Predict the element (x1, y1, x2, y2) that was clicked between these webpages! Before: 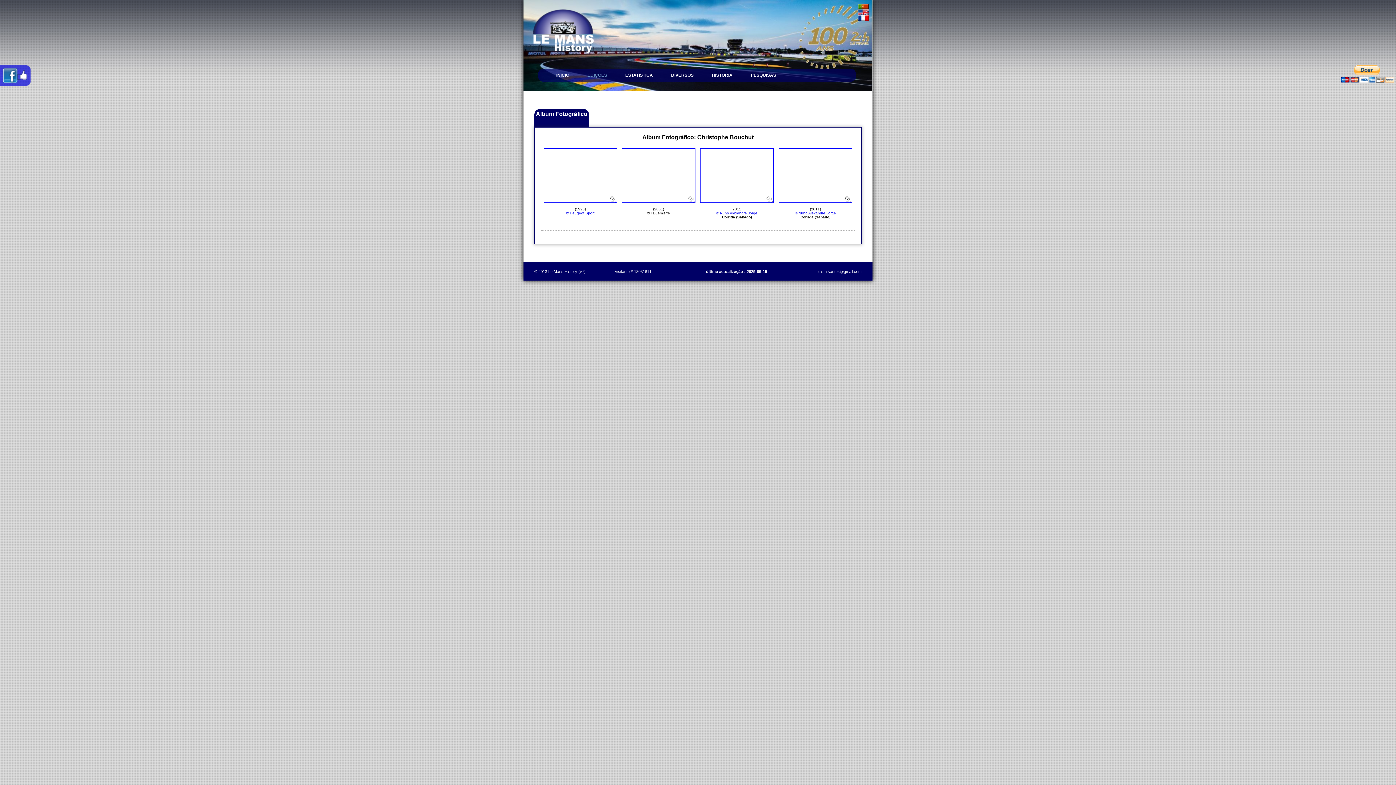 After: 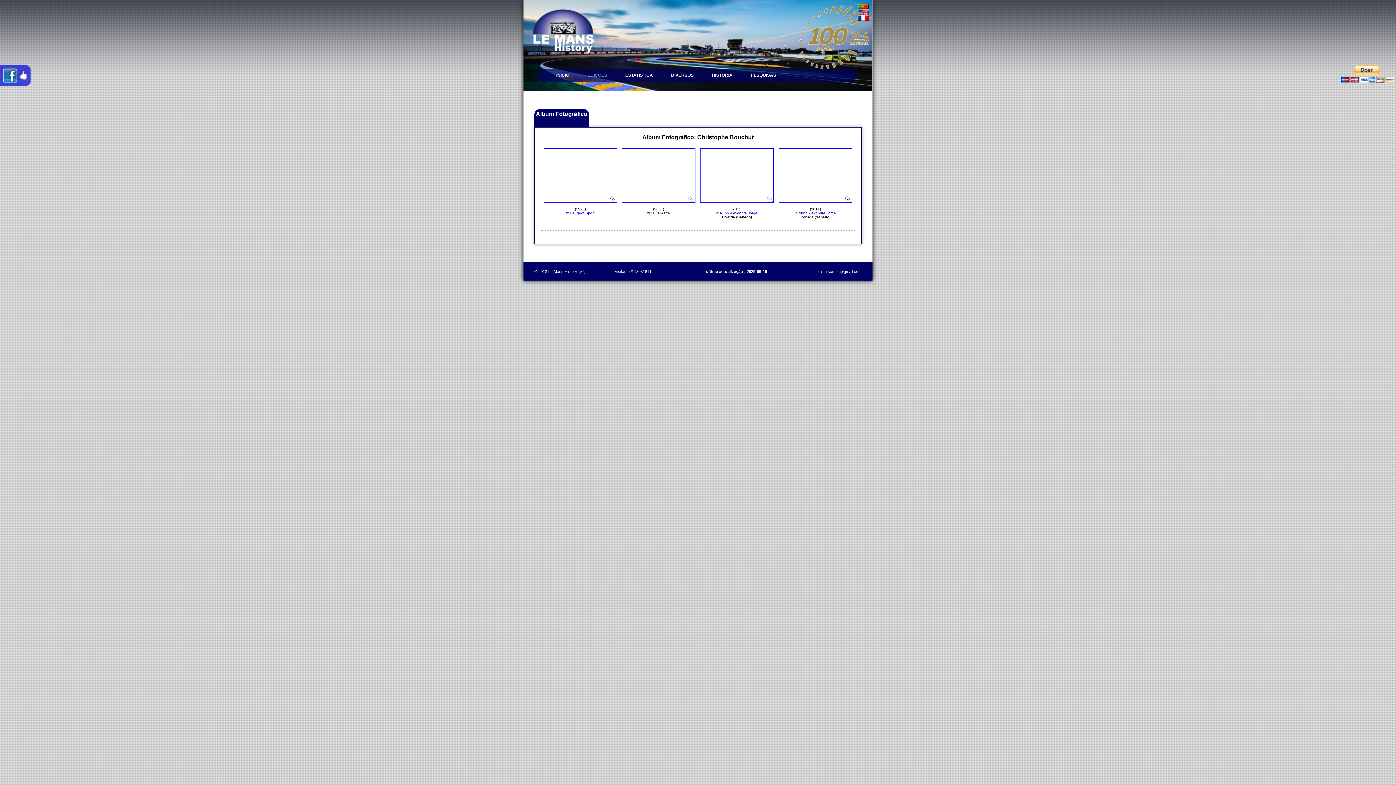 Action: bbox: (700, 197, 773, 204)